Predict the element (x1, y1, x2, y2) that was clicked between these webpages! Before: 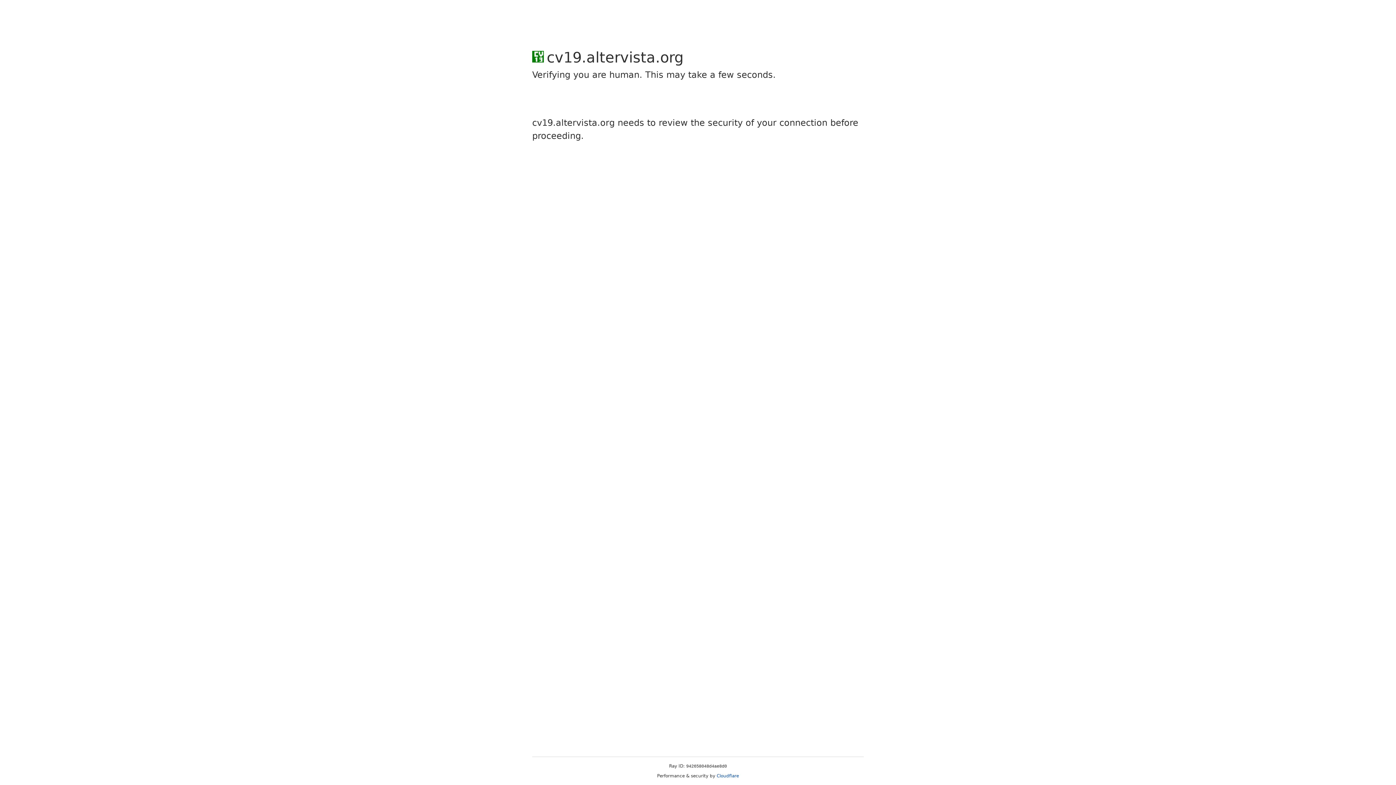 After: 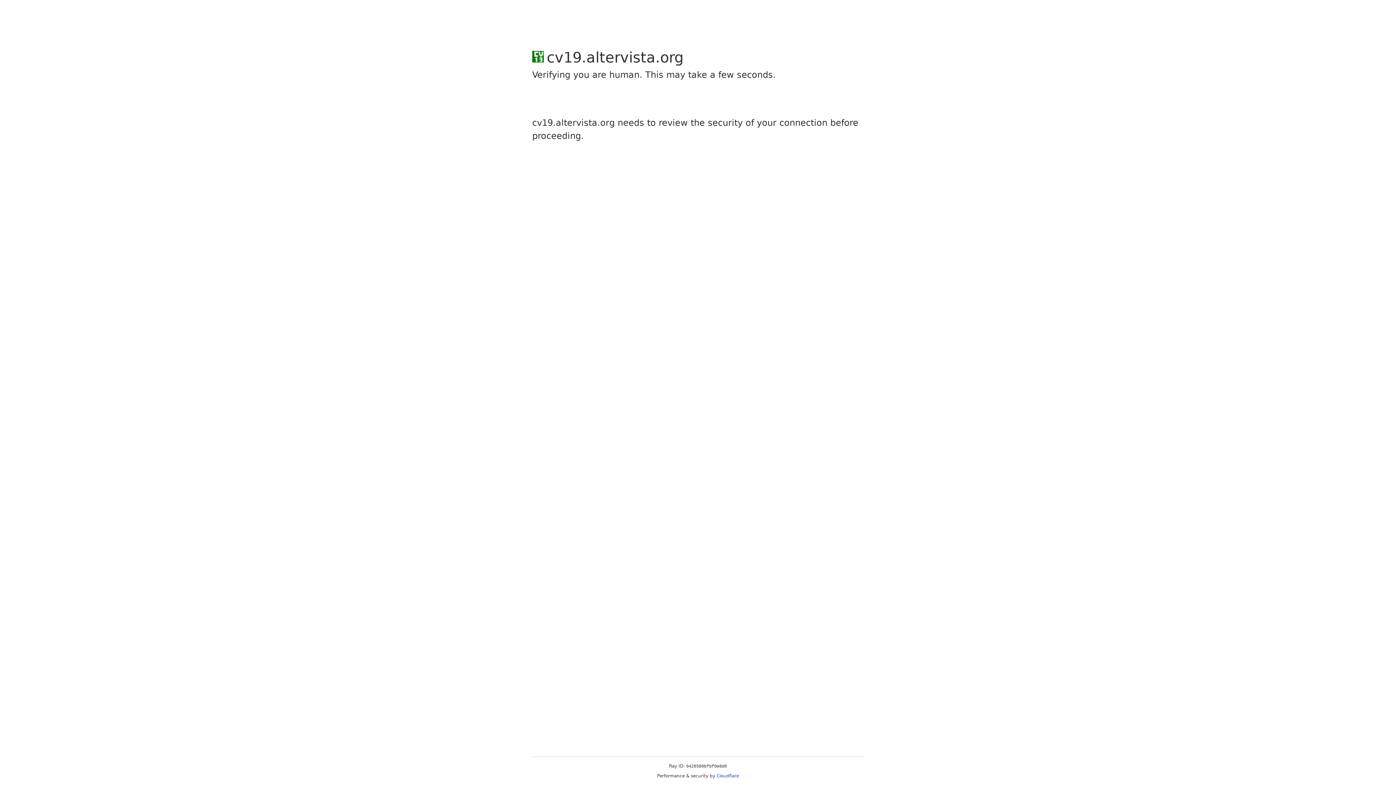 Action: bbox: (716, 773, 739, 778) label: Cloudflare